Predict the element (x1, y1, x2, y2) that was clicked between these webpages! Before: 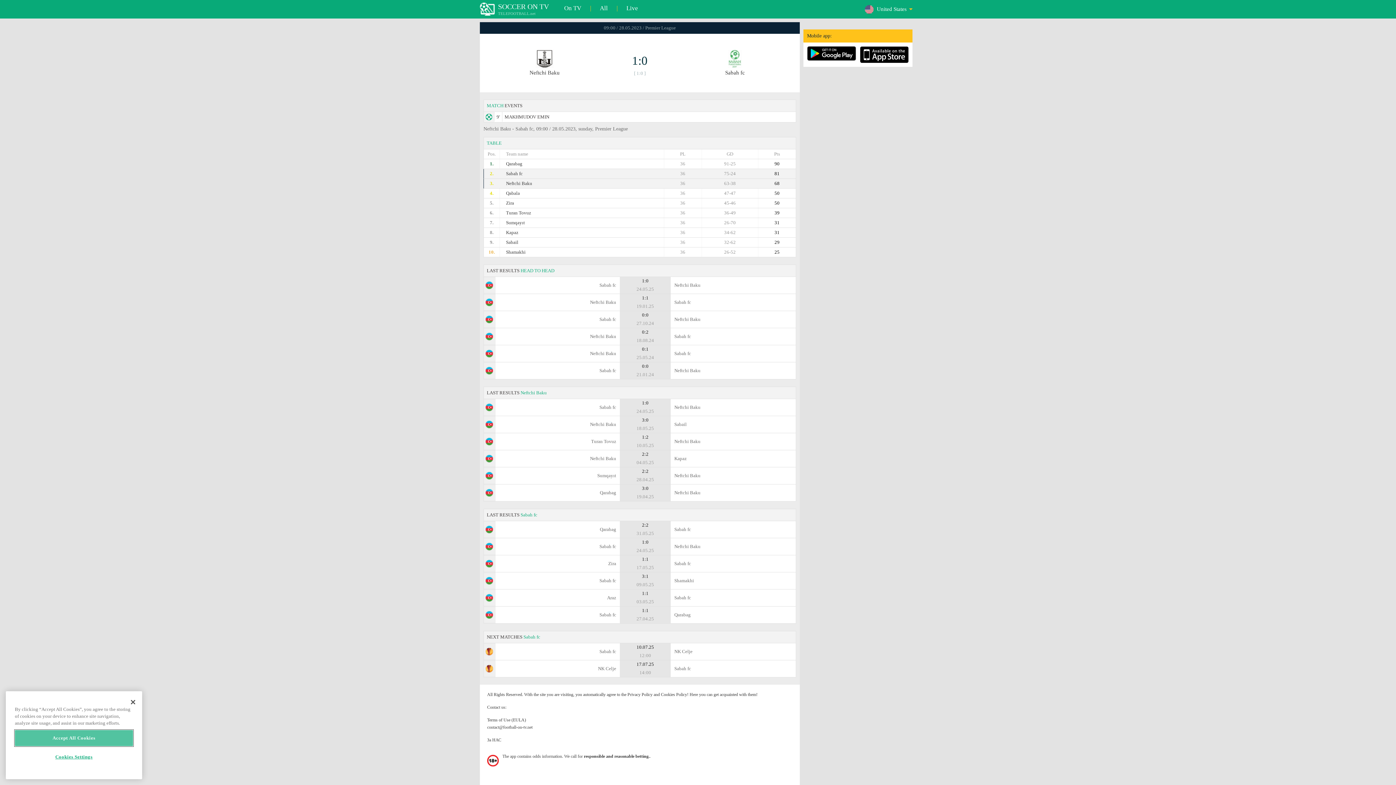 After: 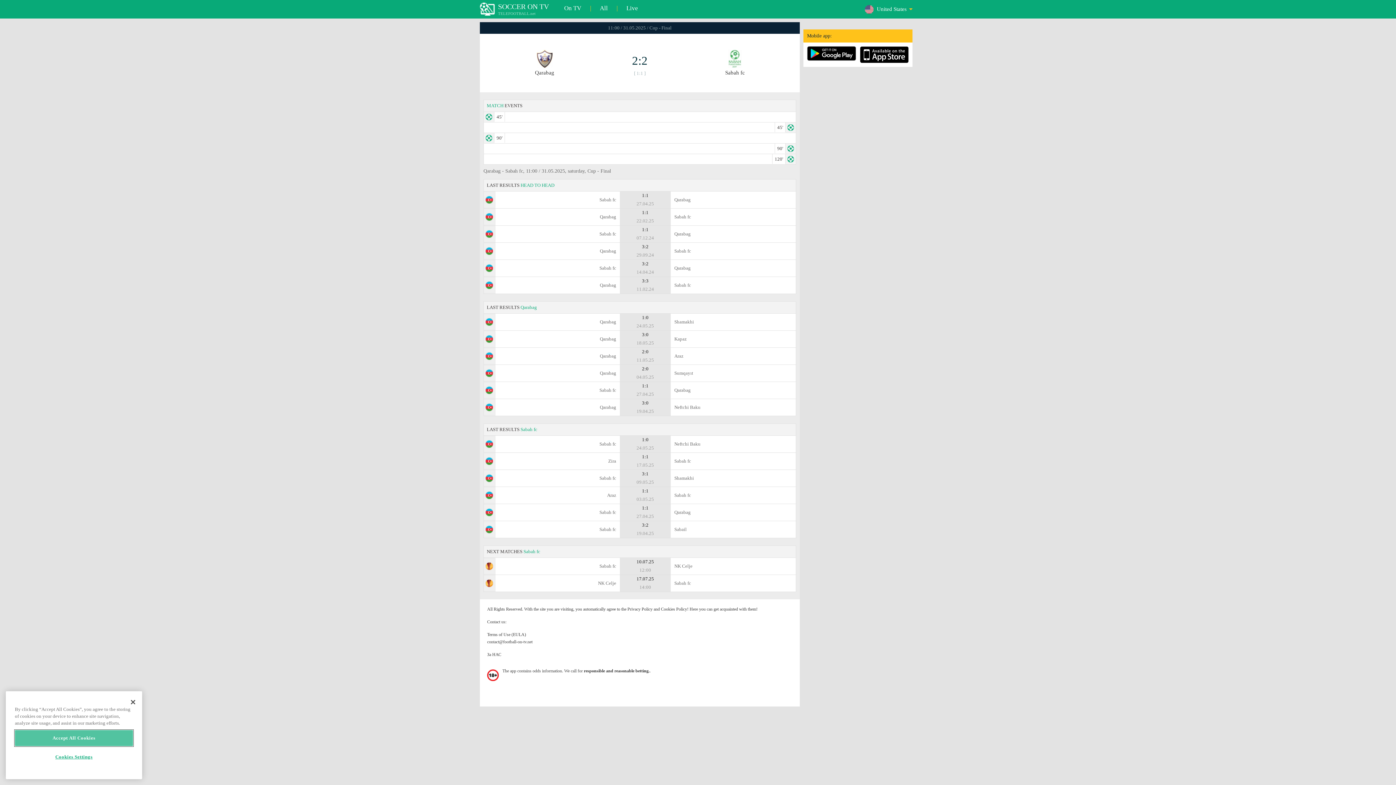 Action: label: Qarabag
	2:2
31.05.25
	
Sabah fc bbox: (483, 521, 796, 538)